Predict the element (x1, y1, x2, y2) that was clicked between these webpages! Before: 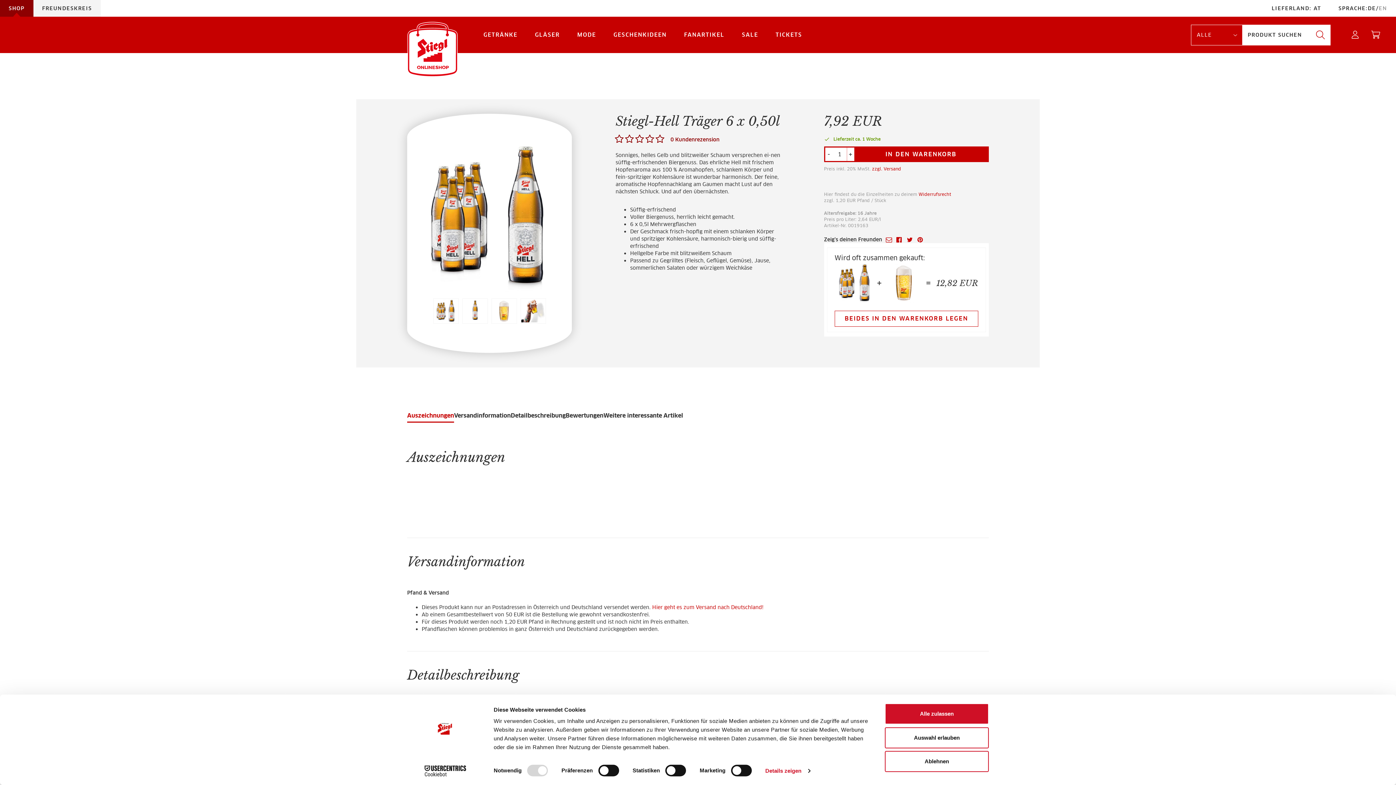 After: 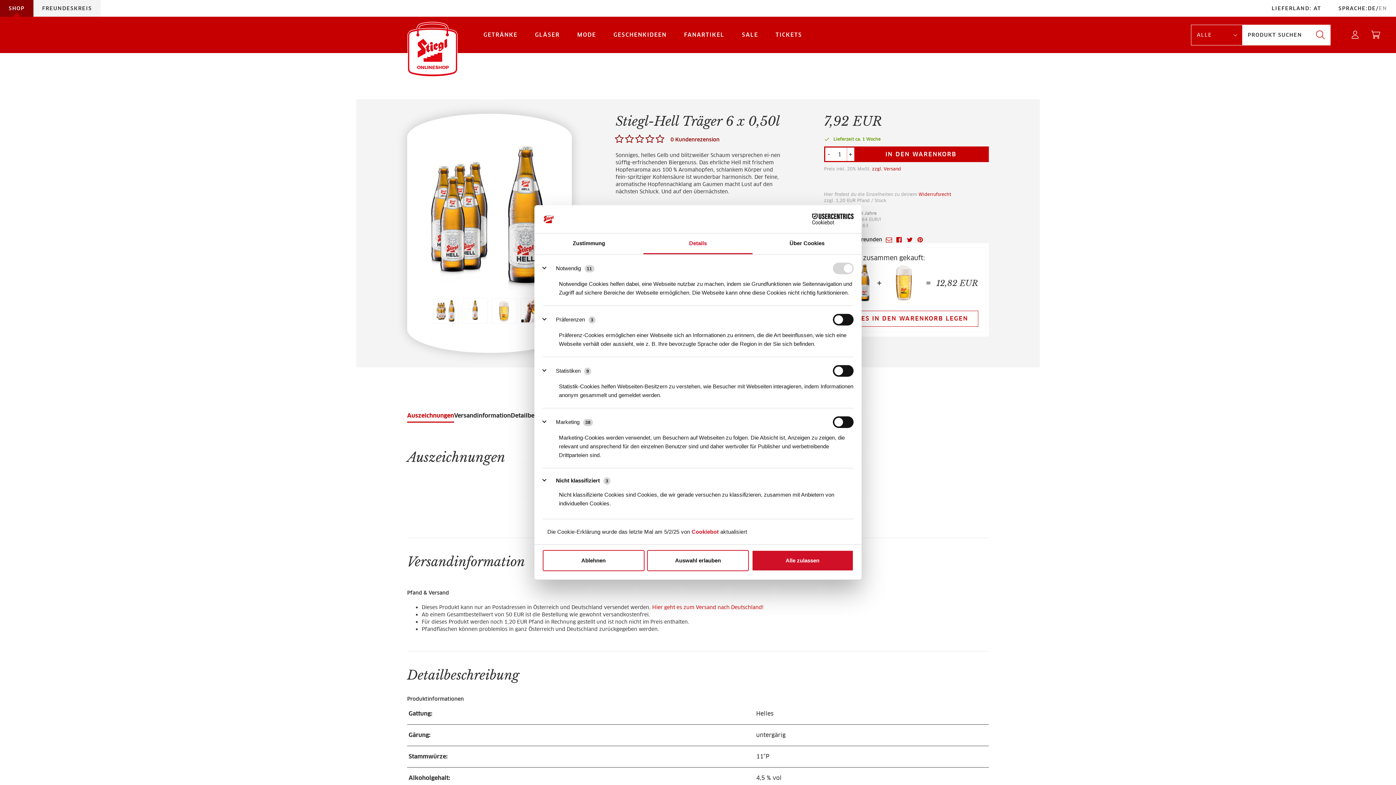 Action: bbox: (765, 765, 810, 776) label: Details zeigen